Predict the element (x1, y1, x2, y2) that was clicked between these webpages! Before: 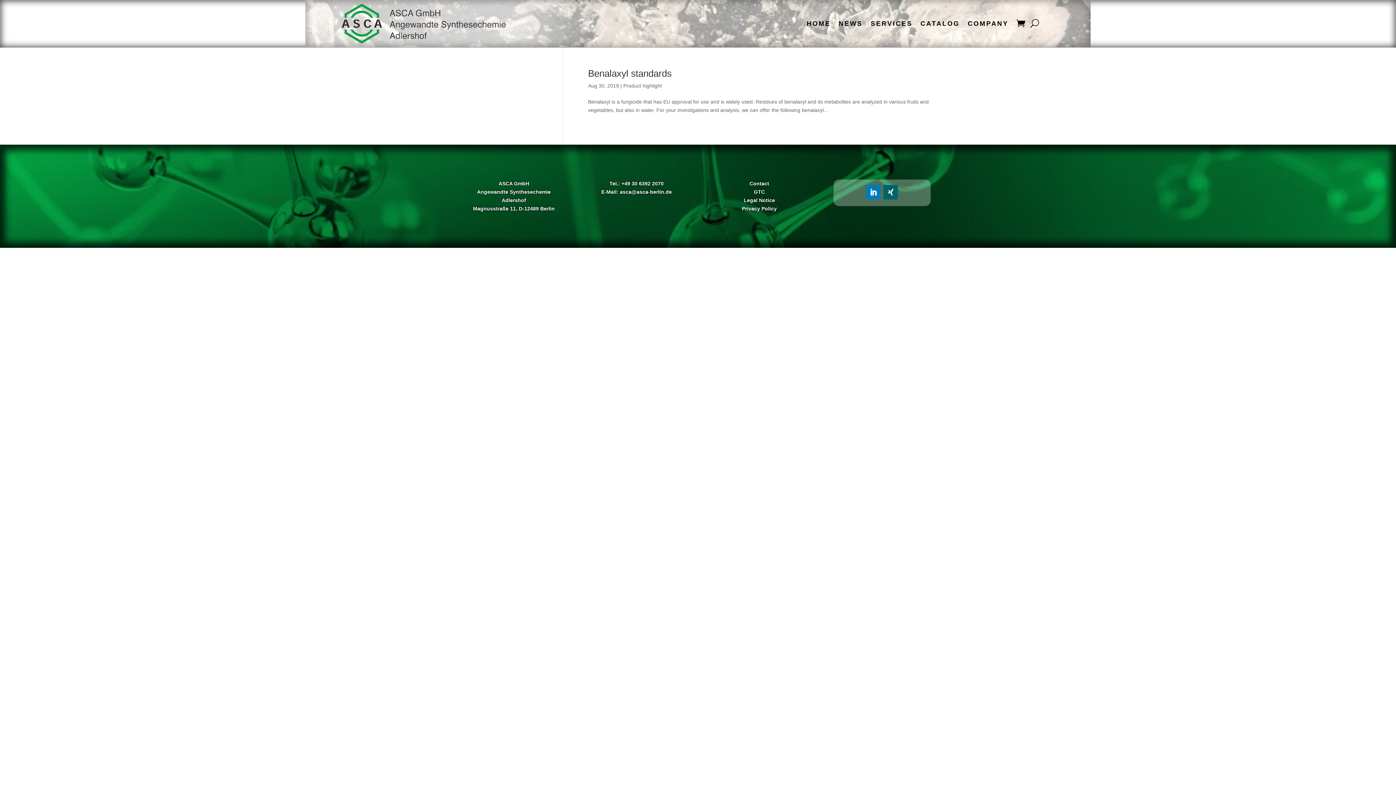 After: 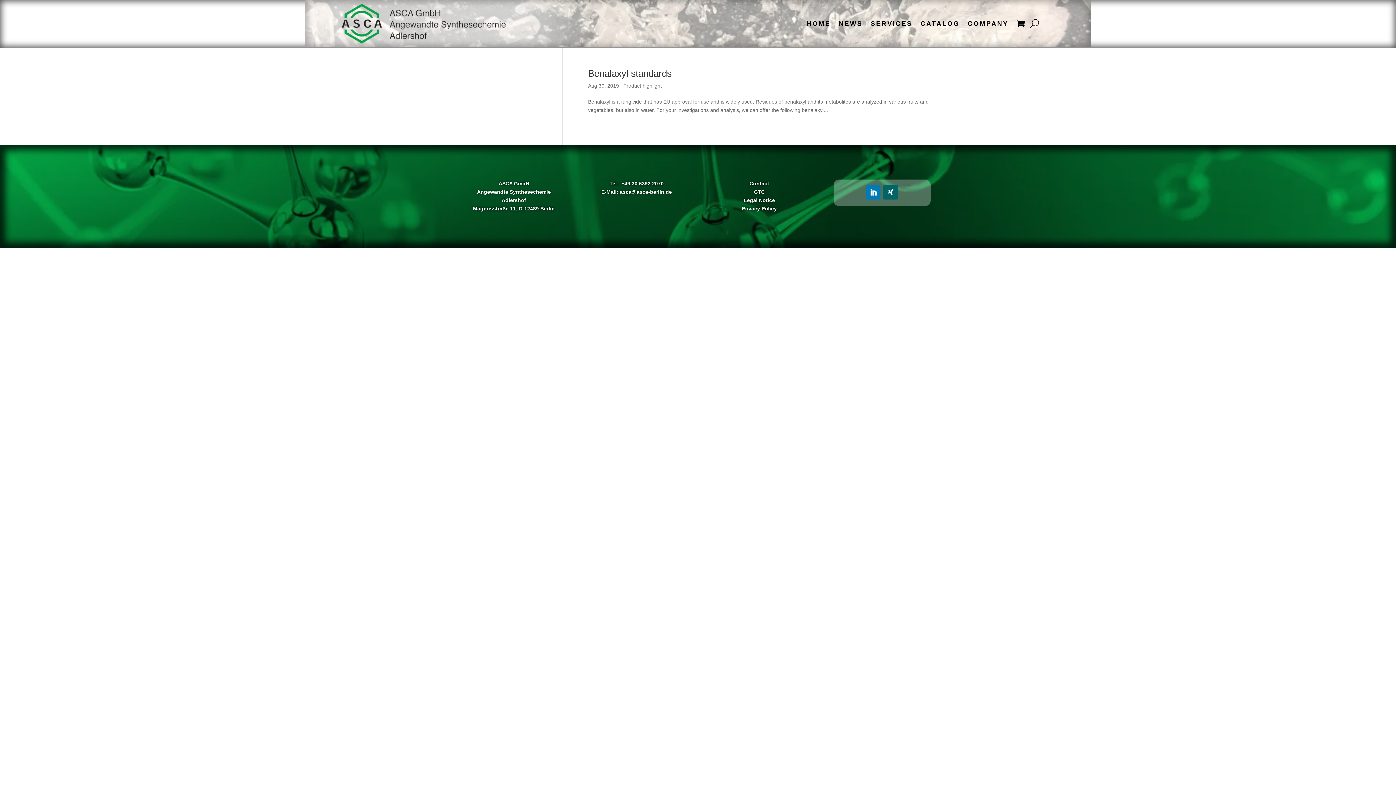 Action: label: E-Mail: asca@asca-berlin.de bbox: (601, 189, 672, 194)